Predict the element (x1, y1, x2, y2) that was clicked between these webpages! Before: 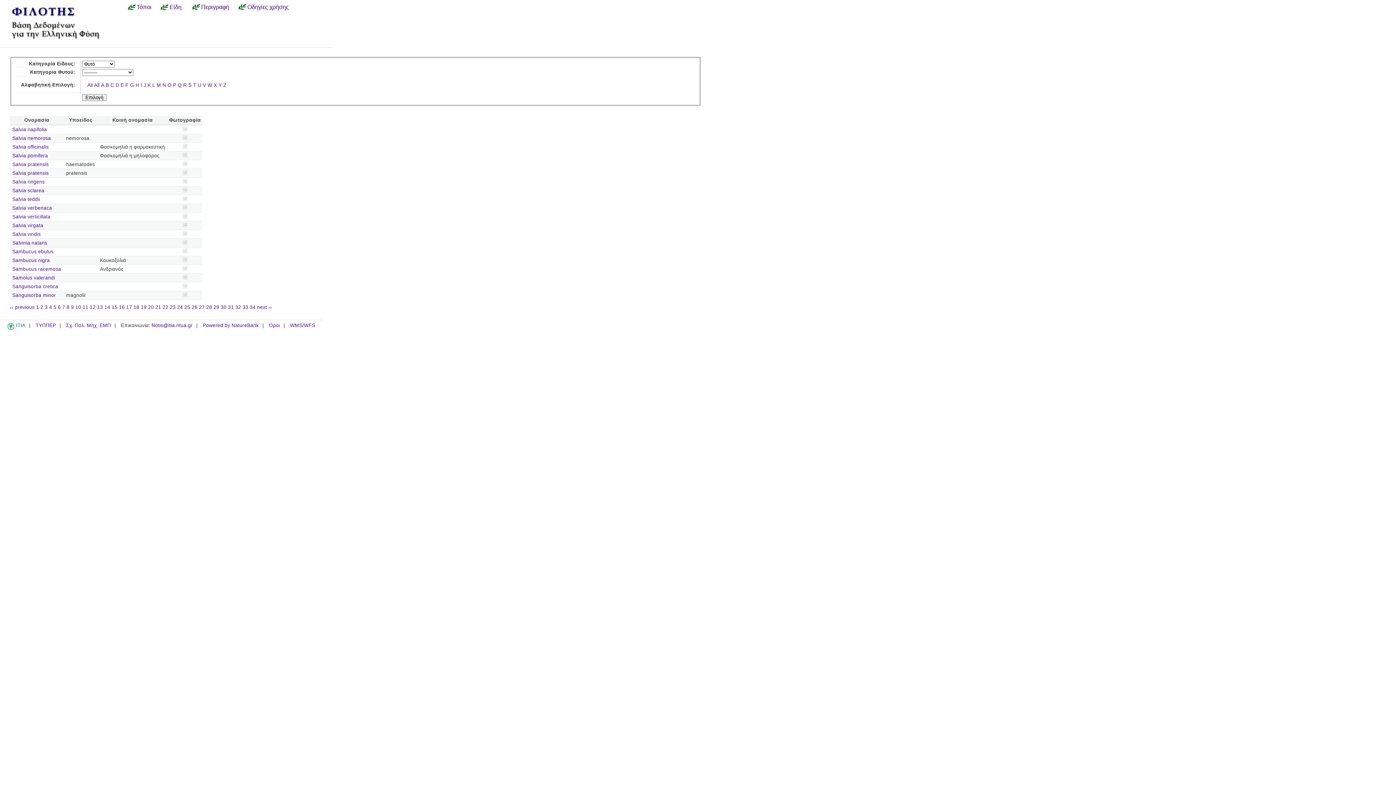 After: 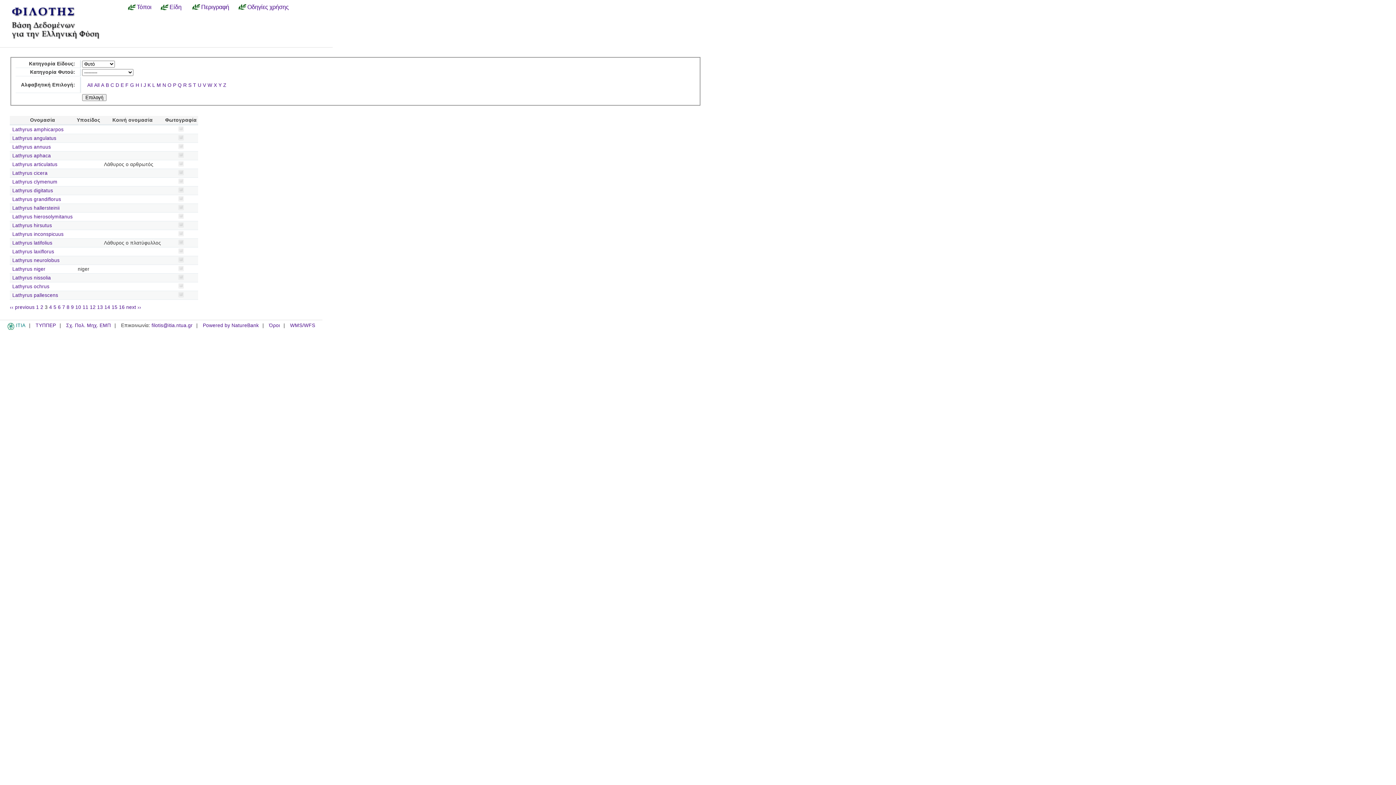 Action: label: L bbox: (152, 82, 155, 88)